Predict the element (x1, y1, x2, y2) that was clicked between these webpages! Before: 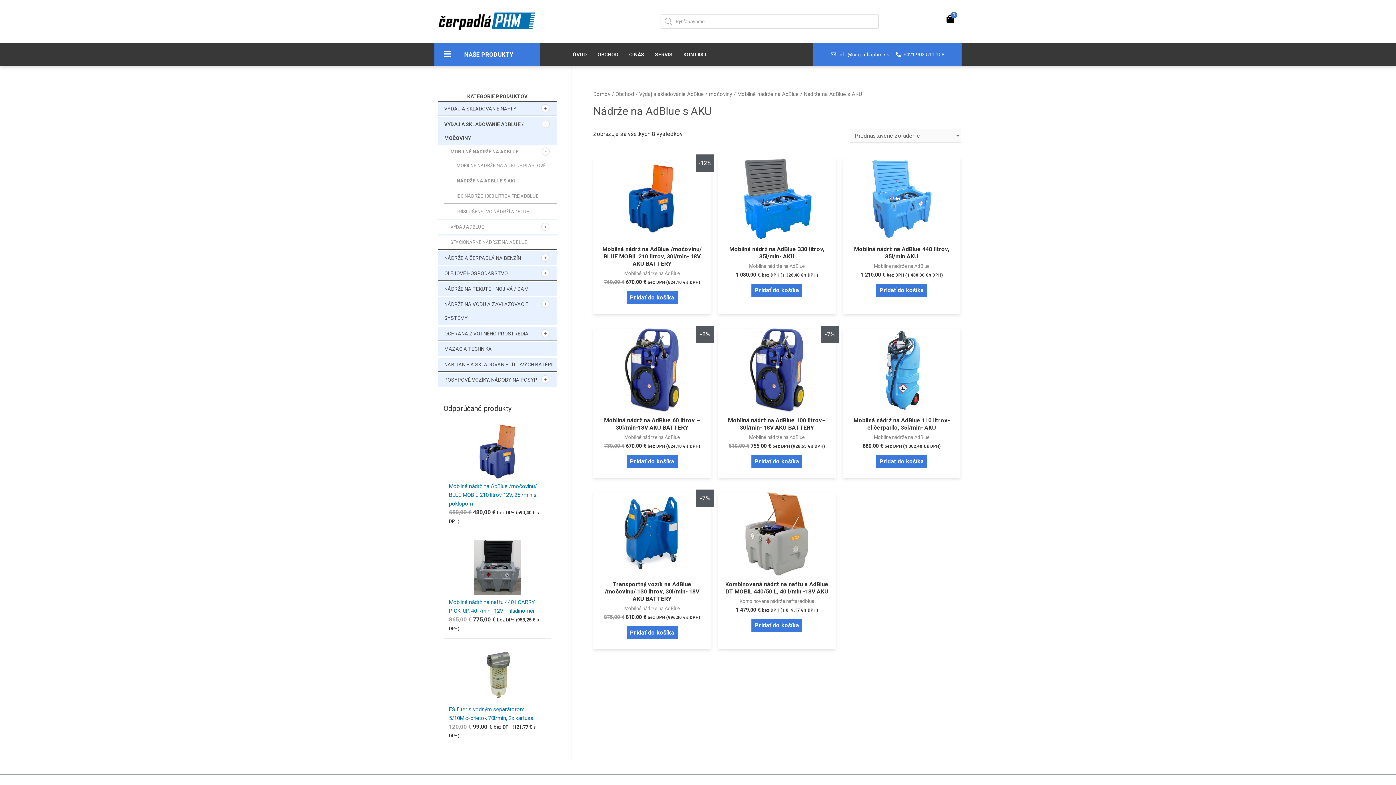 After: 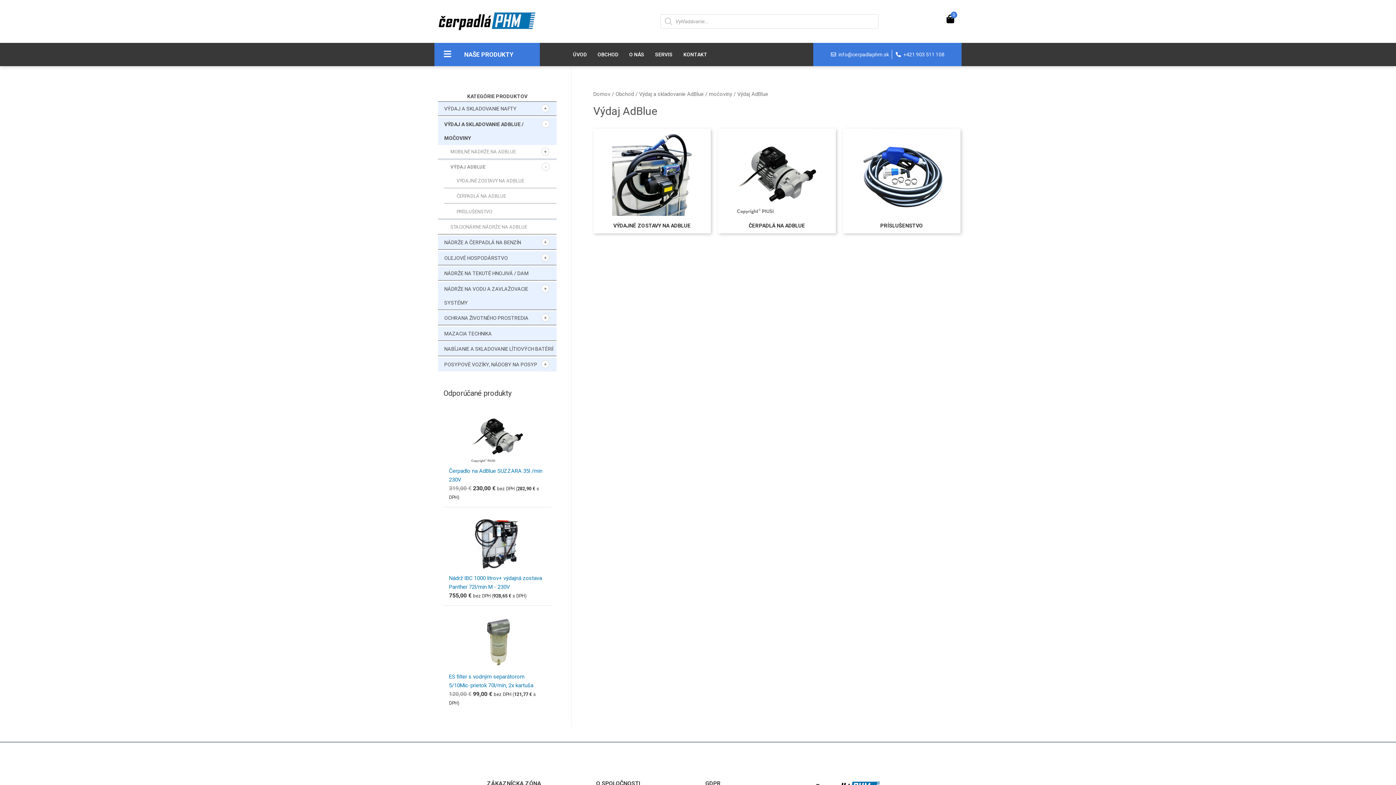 Action: bbox: (450, 224, 484, 229) label: VÝDAJ ADBLUE